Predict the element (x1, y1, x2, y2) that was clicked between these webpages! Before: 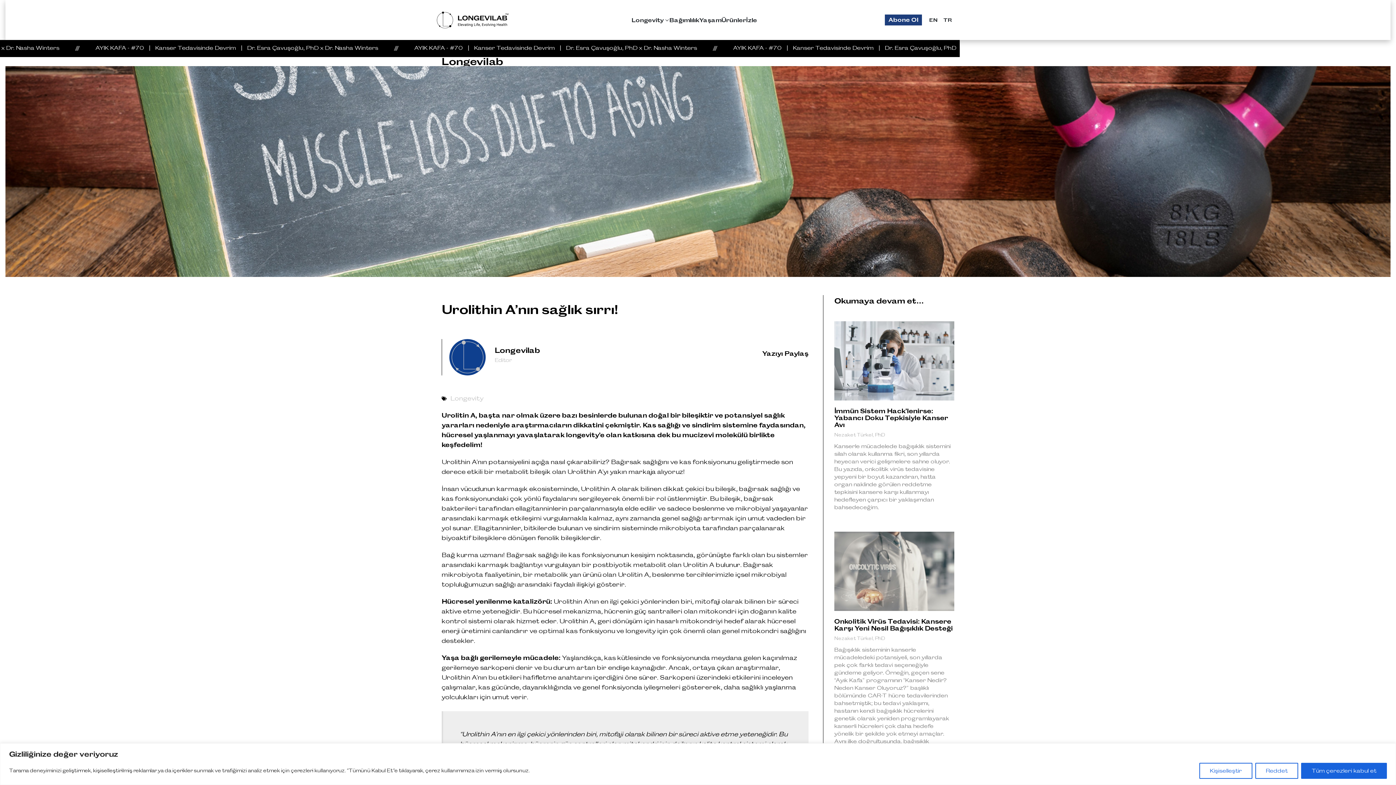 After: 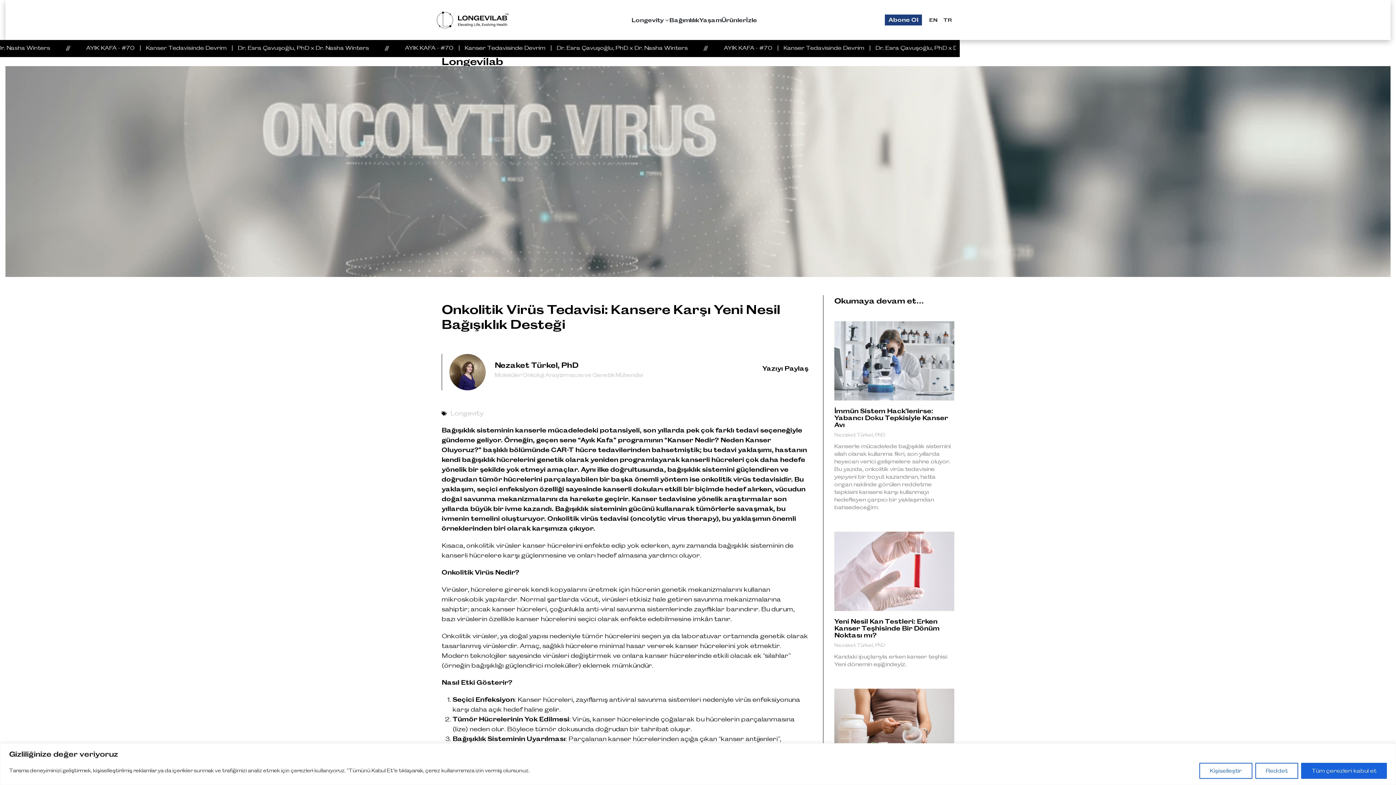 Action: bbox: (834, 531, 954, 611)